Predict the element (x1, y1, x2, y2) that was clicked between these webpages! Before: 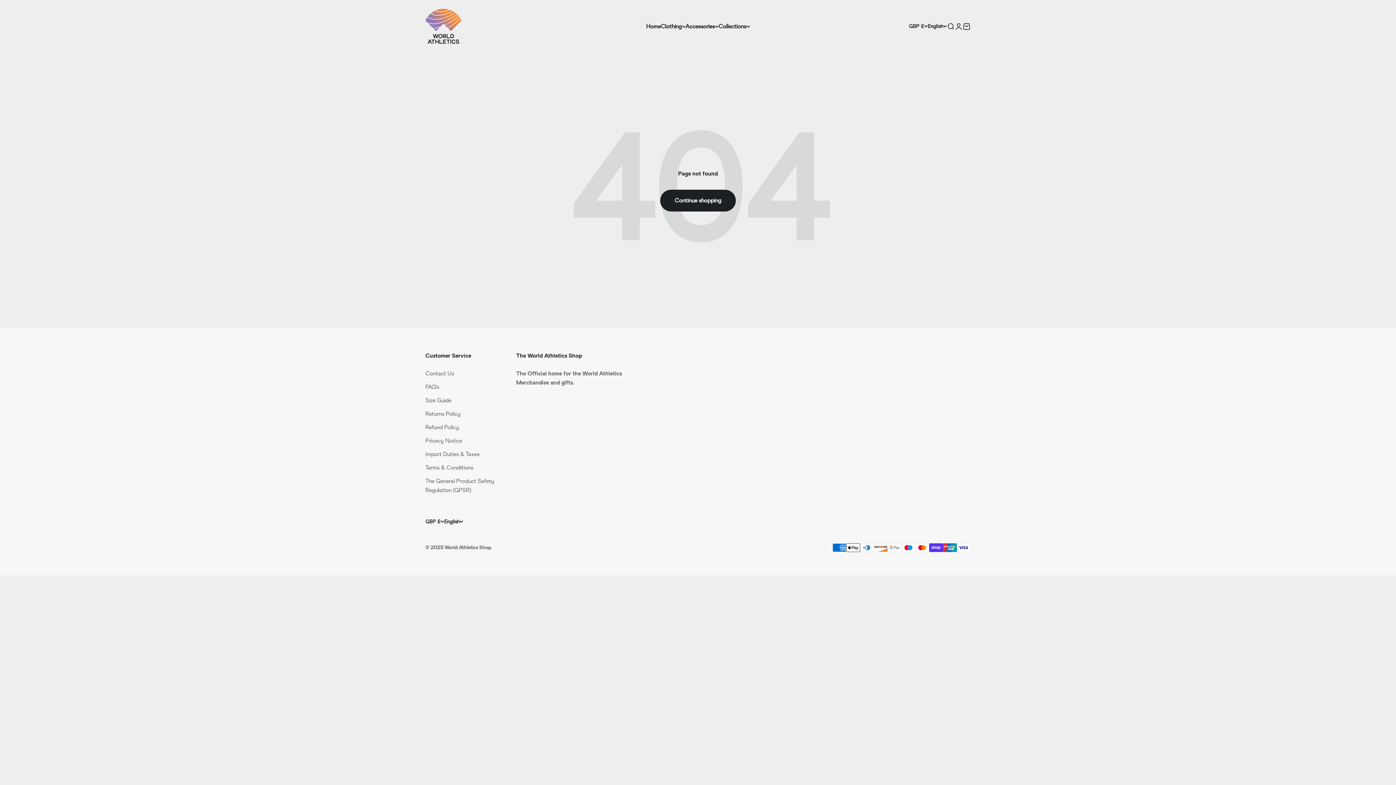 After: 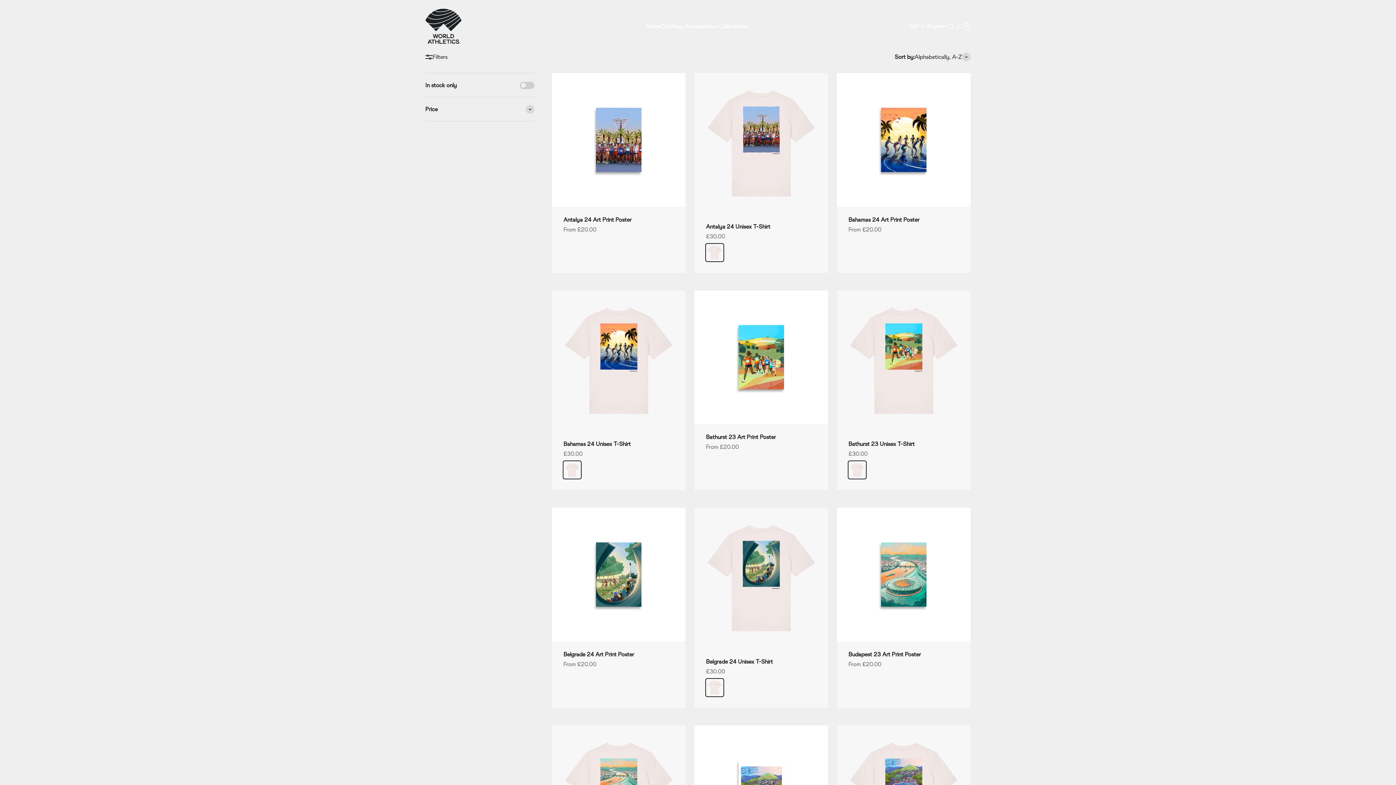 Action: label: Continue shopping bbox: (660, 189, 736, 211)